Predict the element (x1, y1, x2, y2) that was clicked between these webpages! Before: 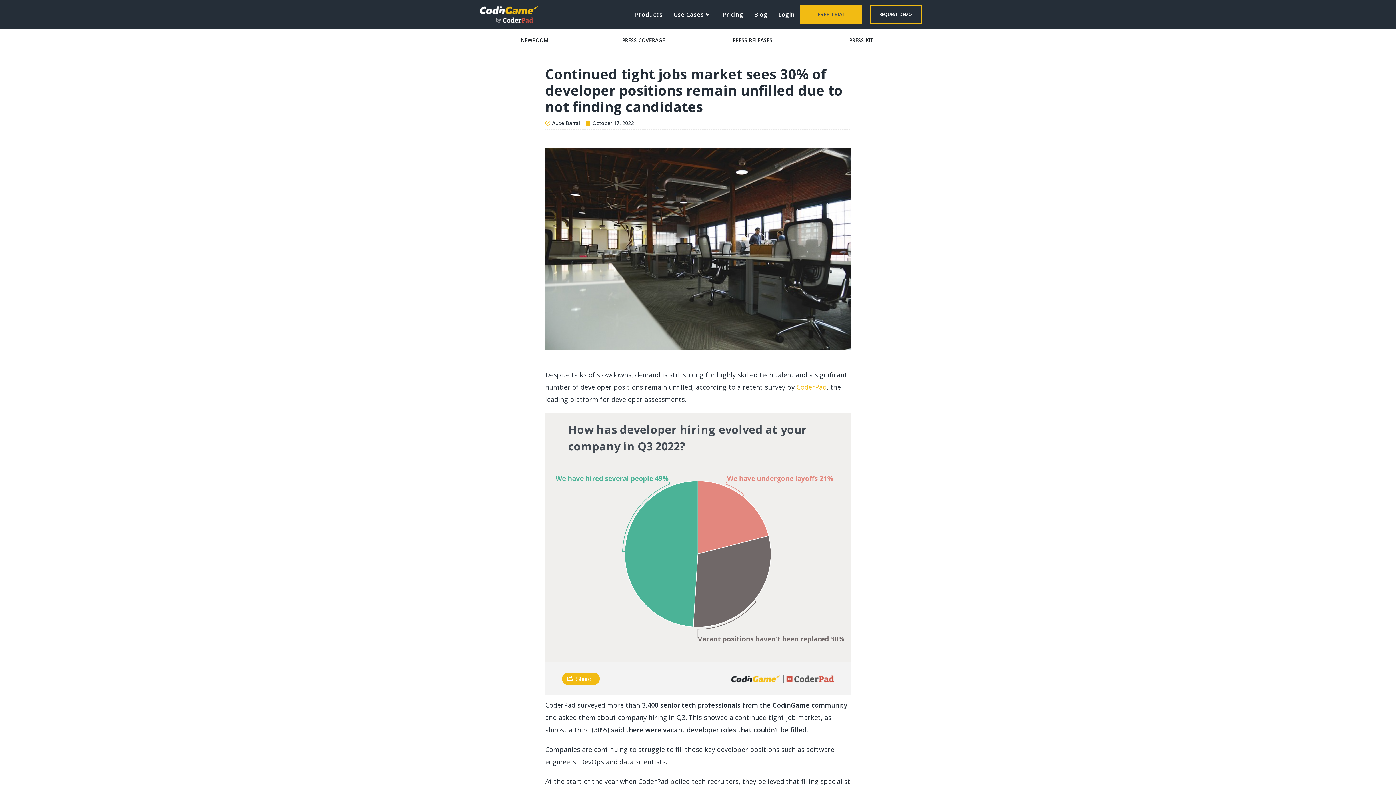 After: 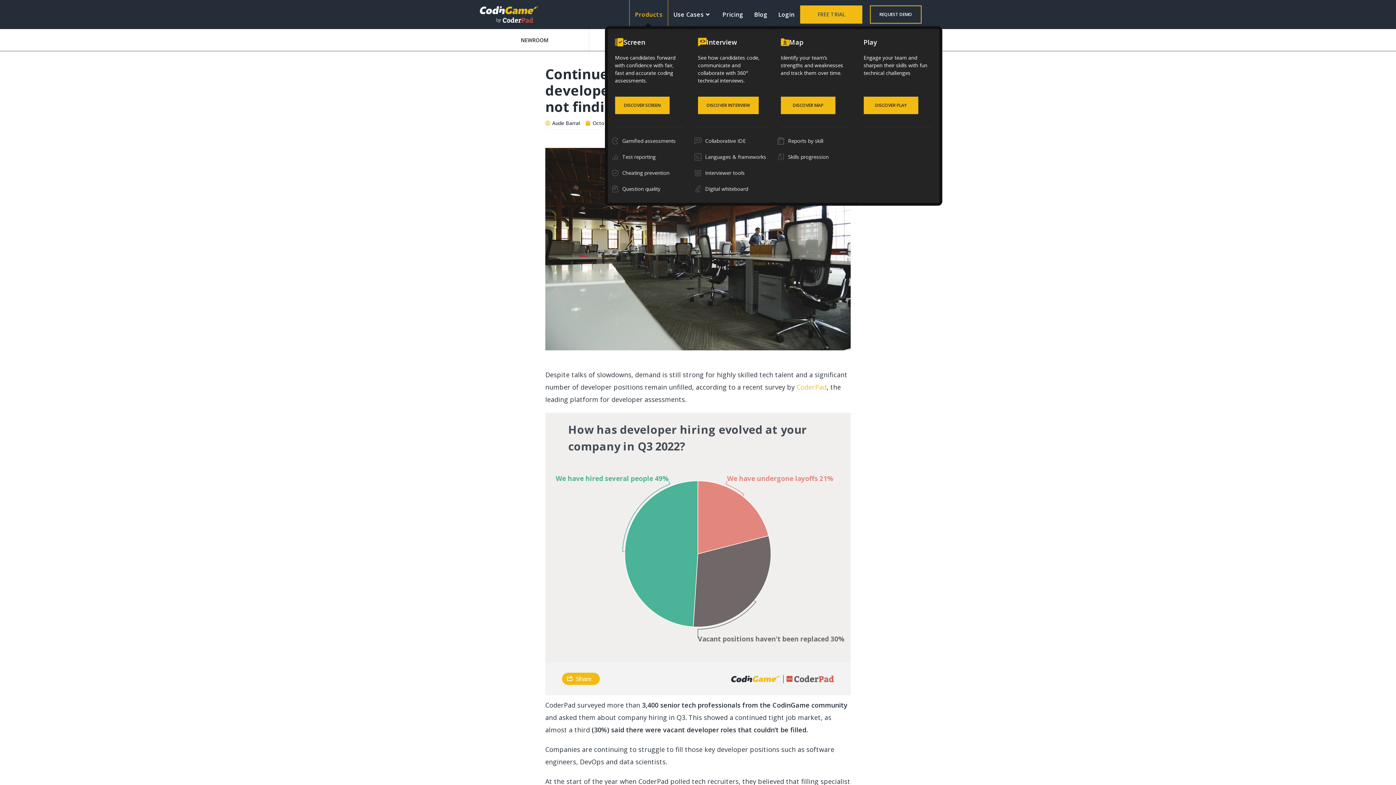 Action: bbox: (629, 0, 668, 29) label: Products